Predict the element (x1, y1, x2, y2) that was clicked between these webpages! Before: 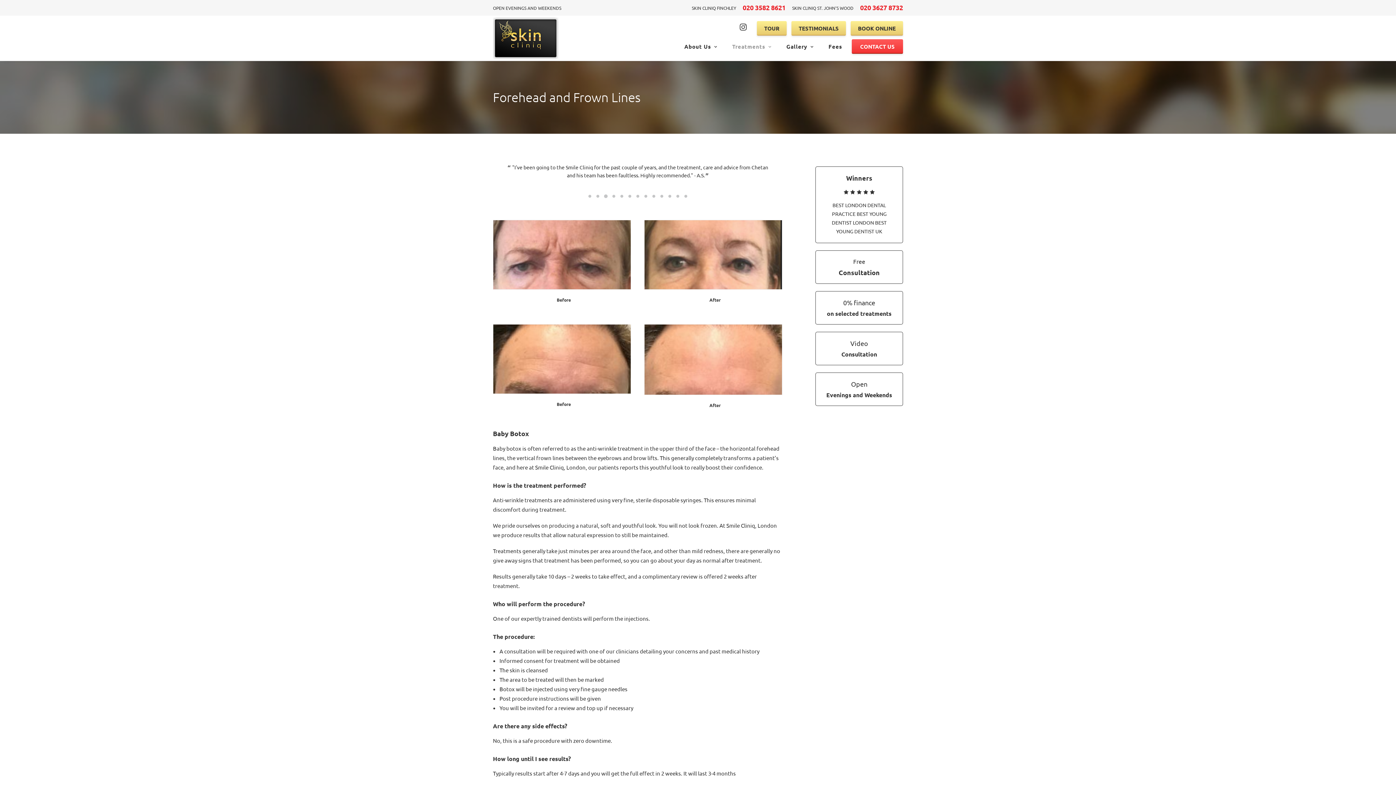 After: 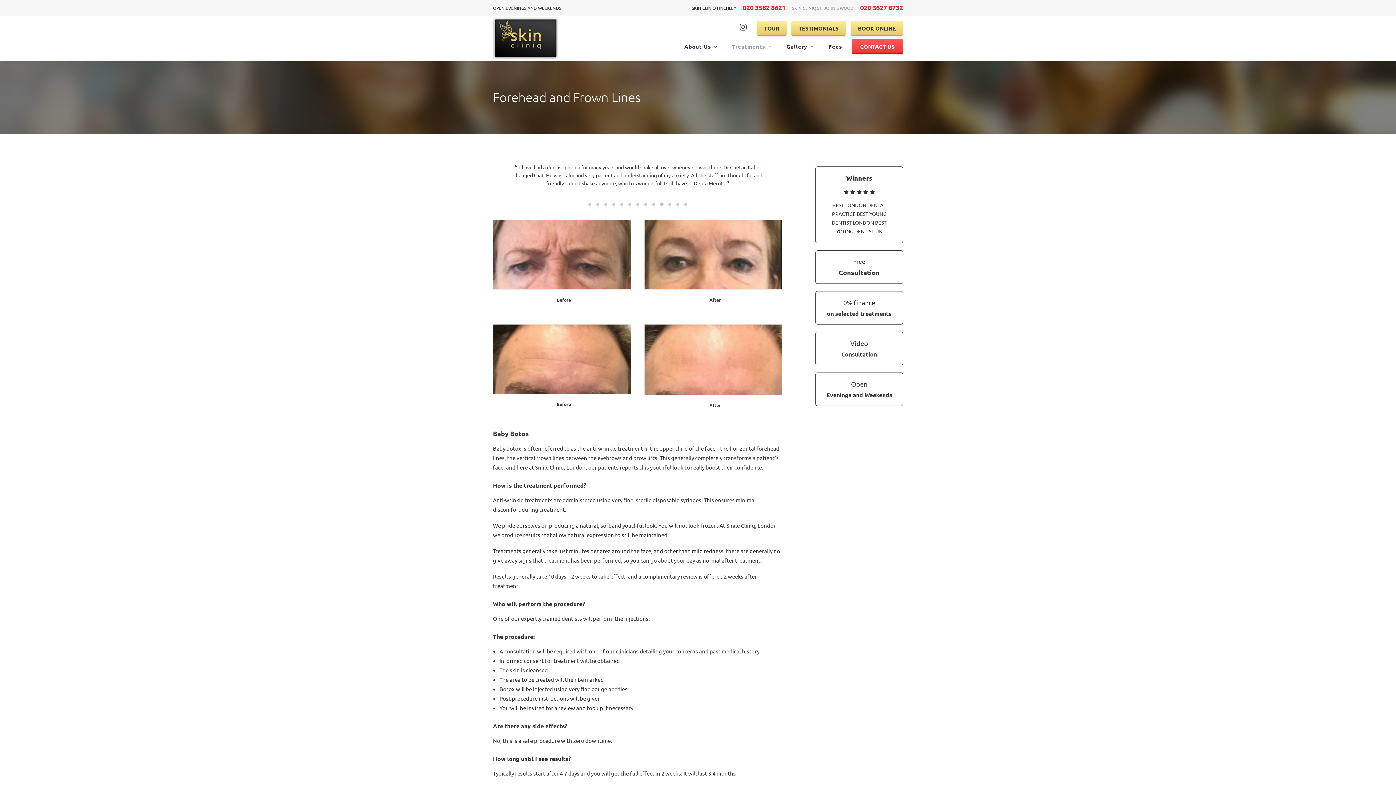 Action: bbox: (789, 0, 857, 15) label: SKIN CLINIQ ST. JOHN’S WOOD